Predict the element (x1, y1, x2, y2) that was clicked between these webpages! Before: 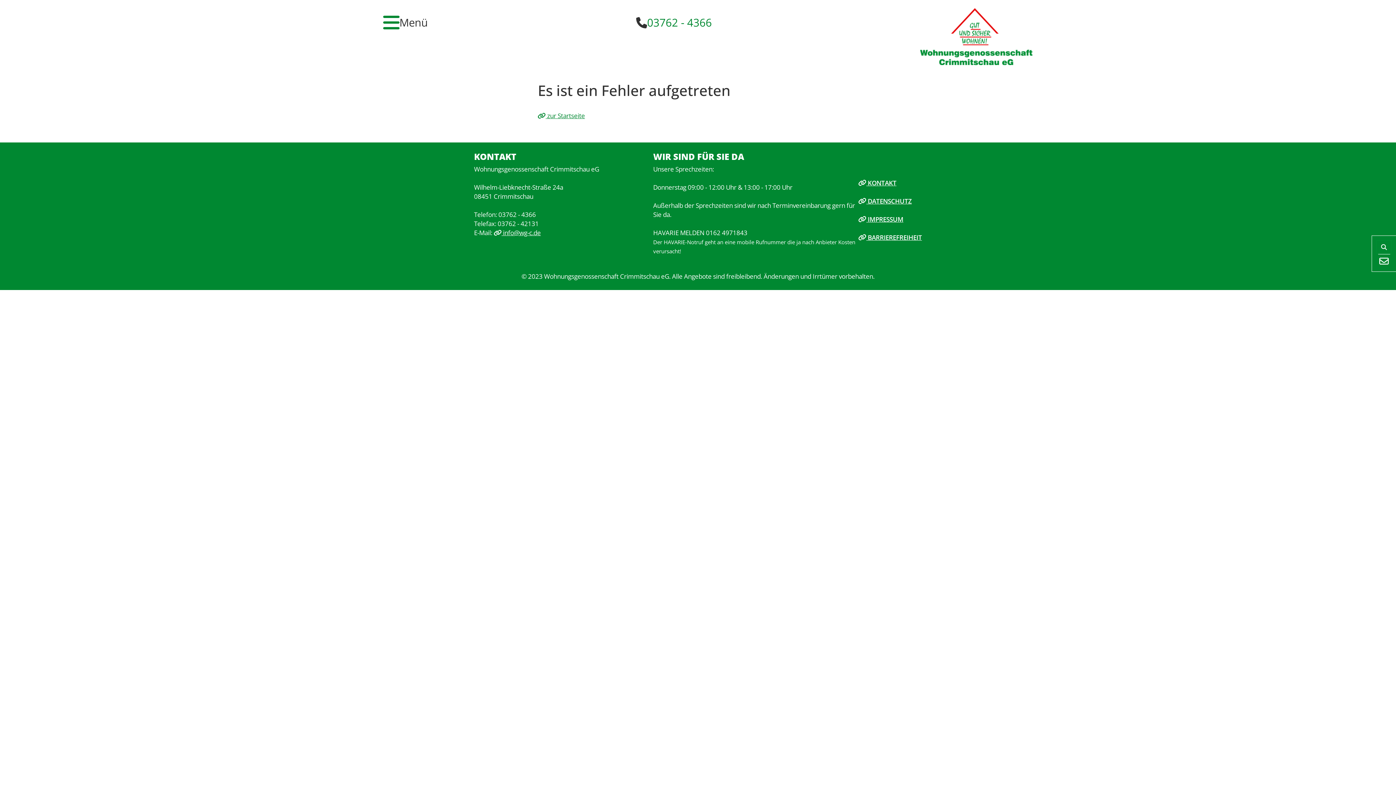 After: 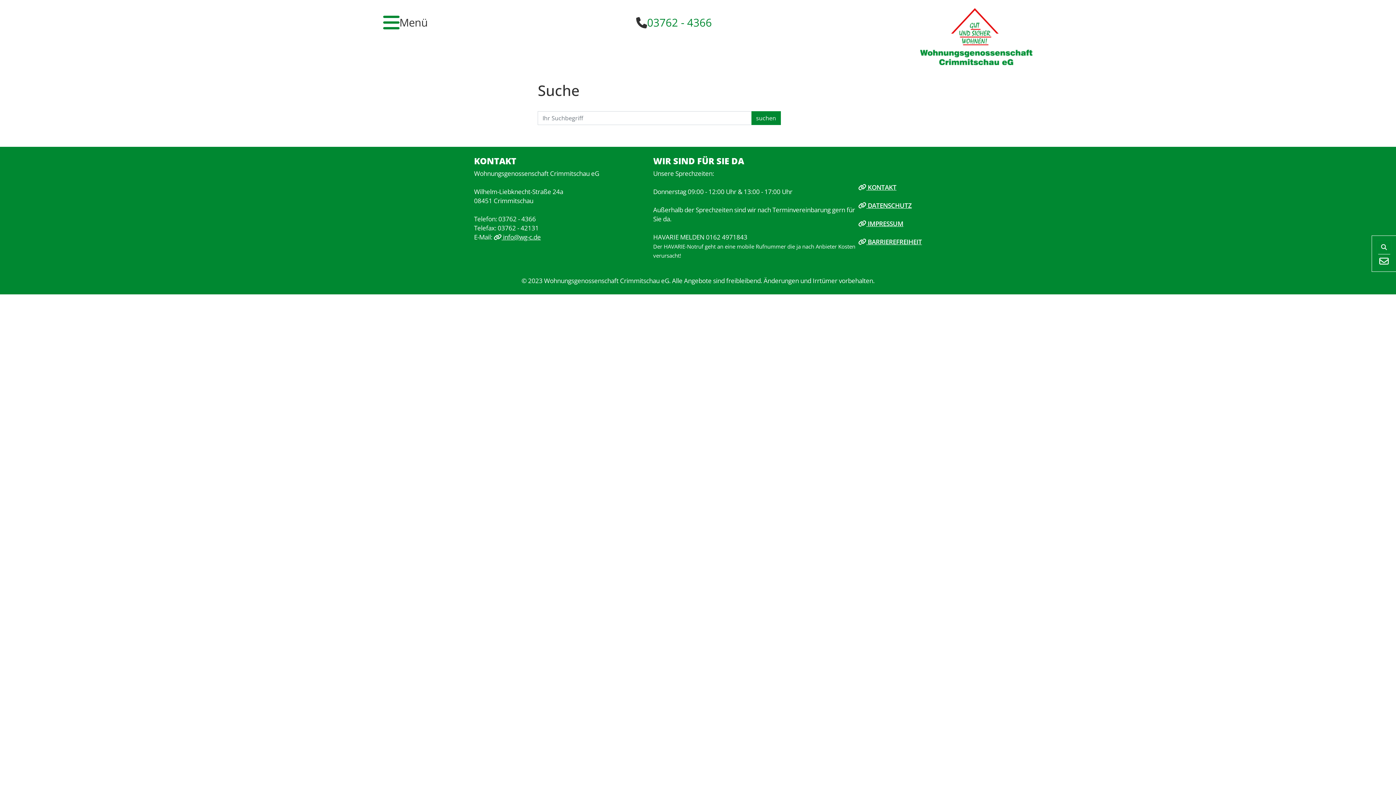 Action: bbox: (1376, 240, 1392, 254)